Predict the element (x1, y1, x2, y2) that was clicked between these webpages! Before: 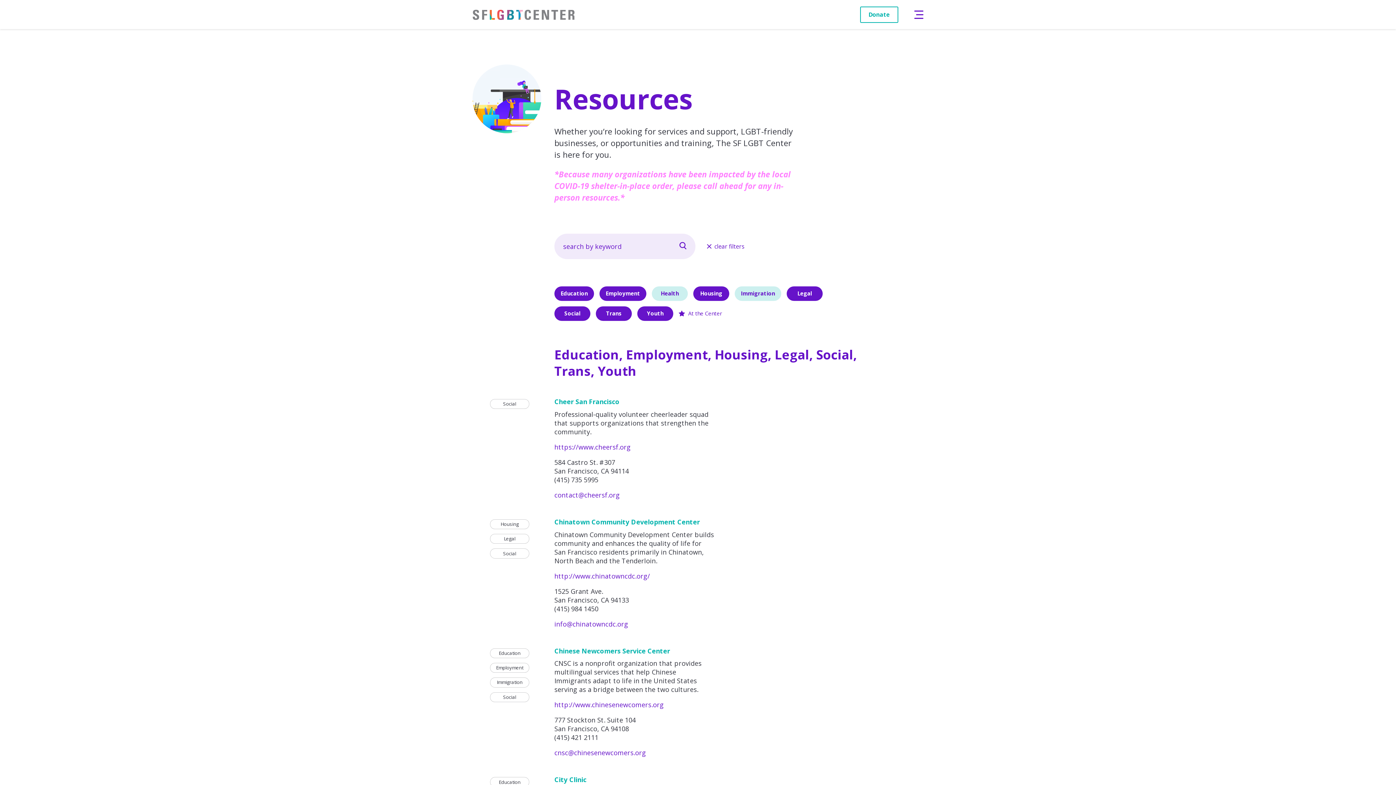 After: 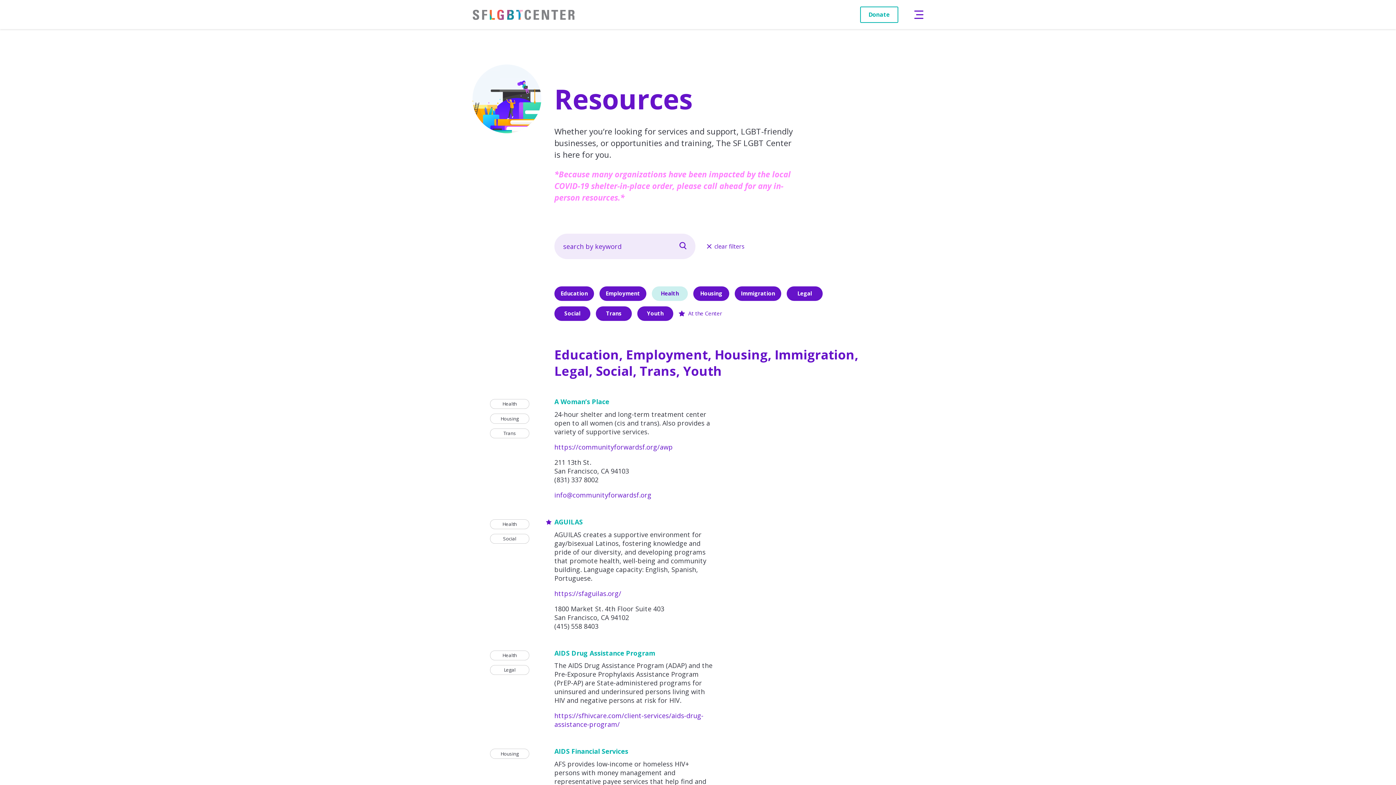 Action: bbox: (734, 286, 781, 301) label: Immigration